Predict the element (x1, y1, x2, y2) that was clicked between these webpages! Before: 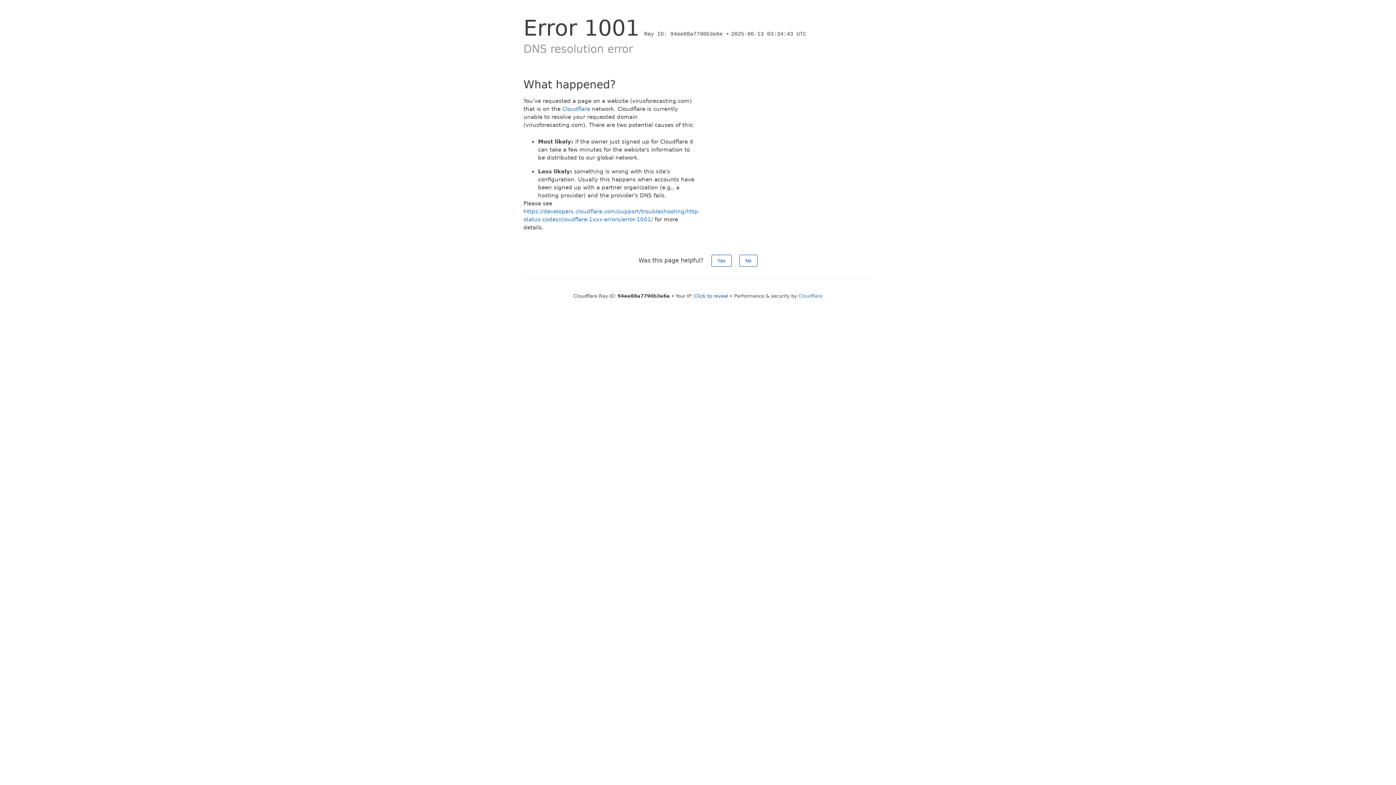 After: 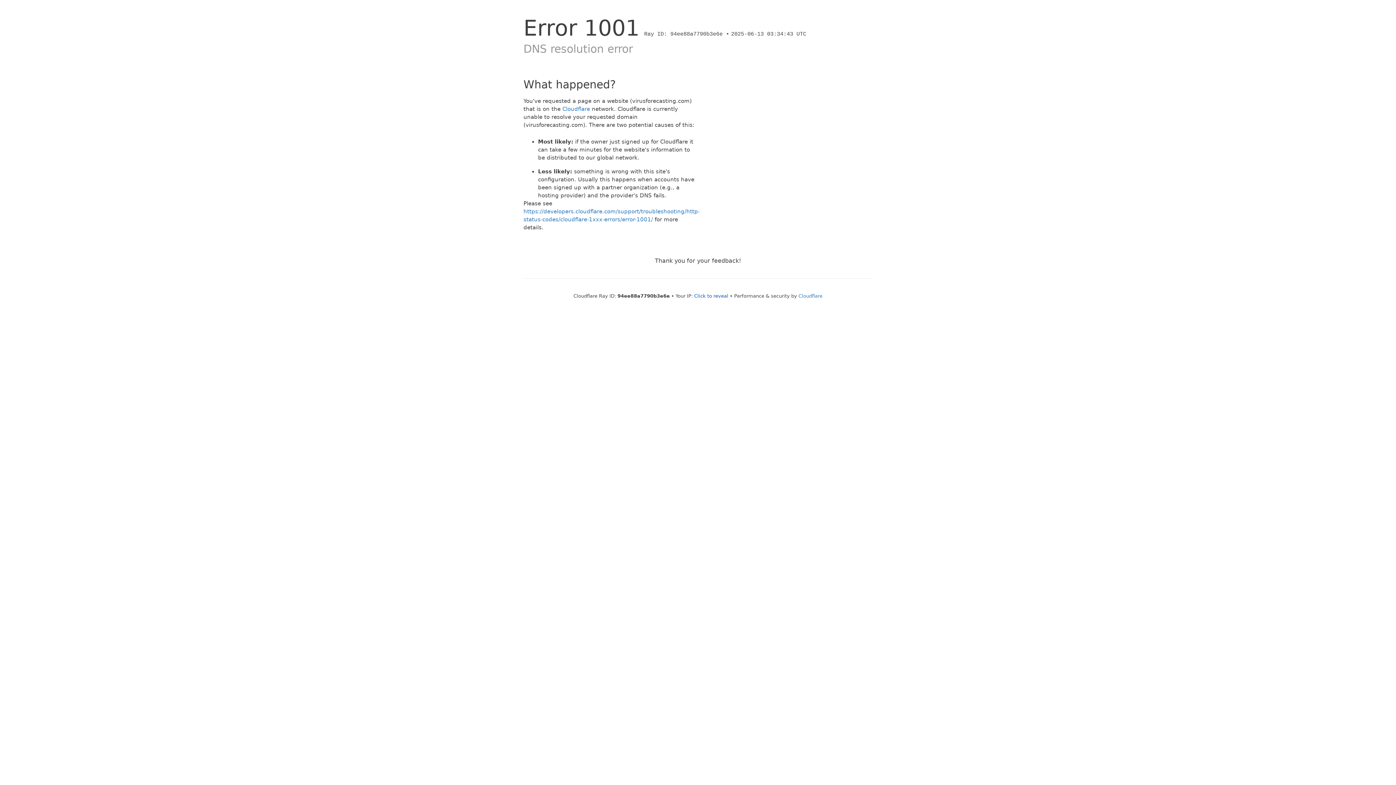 Action: label: No bbox: (739, 254, 757, 266)